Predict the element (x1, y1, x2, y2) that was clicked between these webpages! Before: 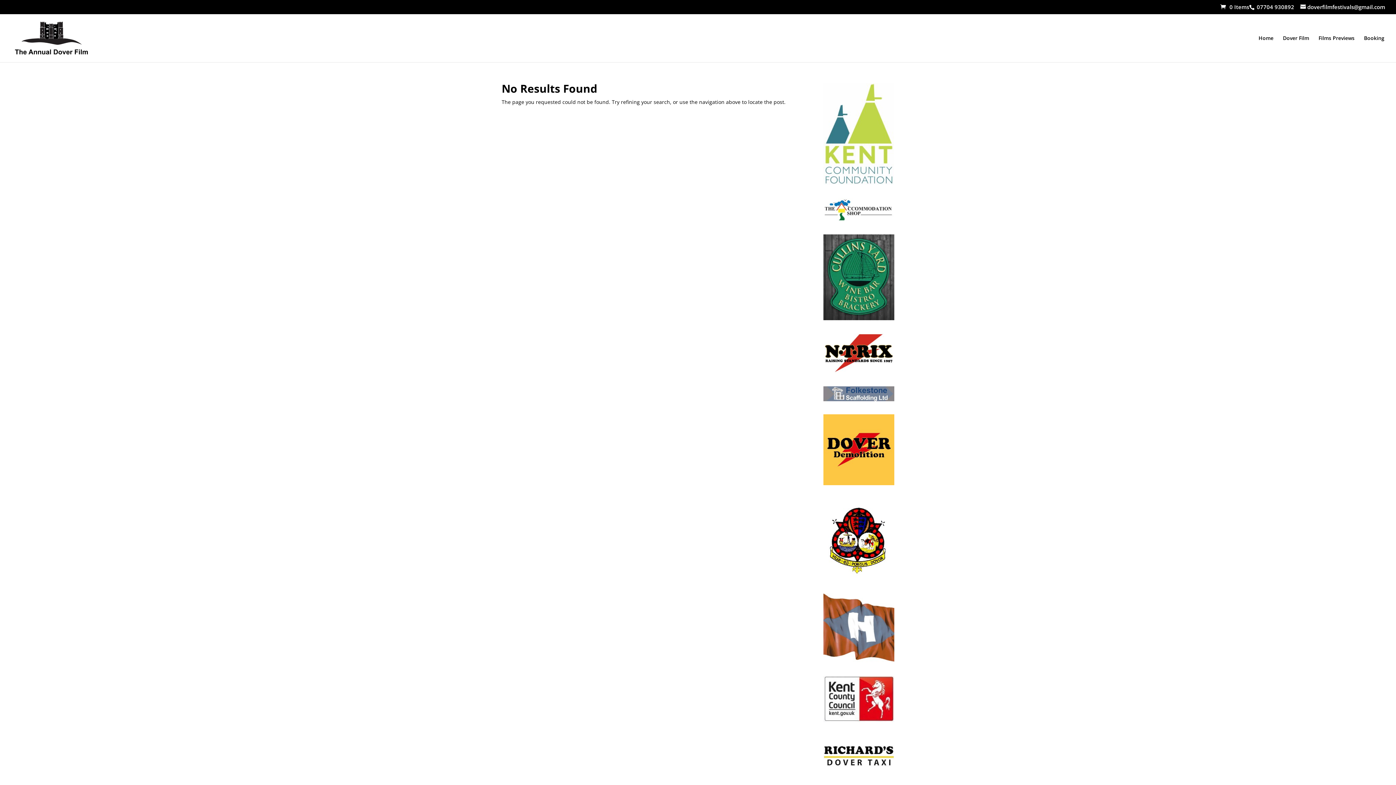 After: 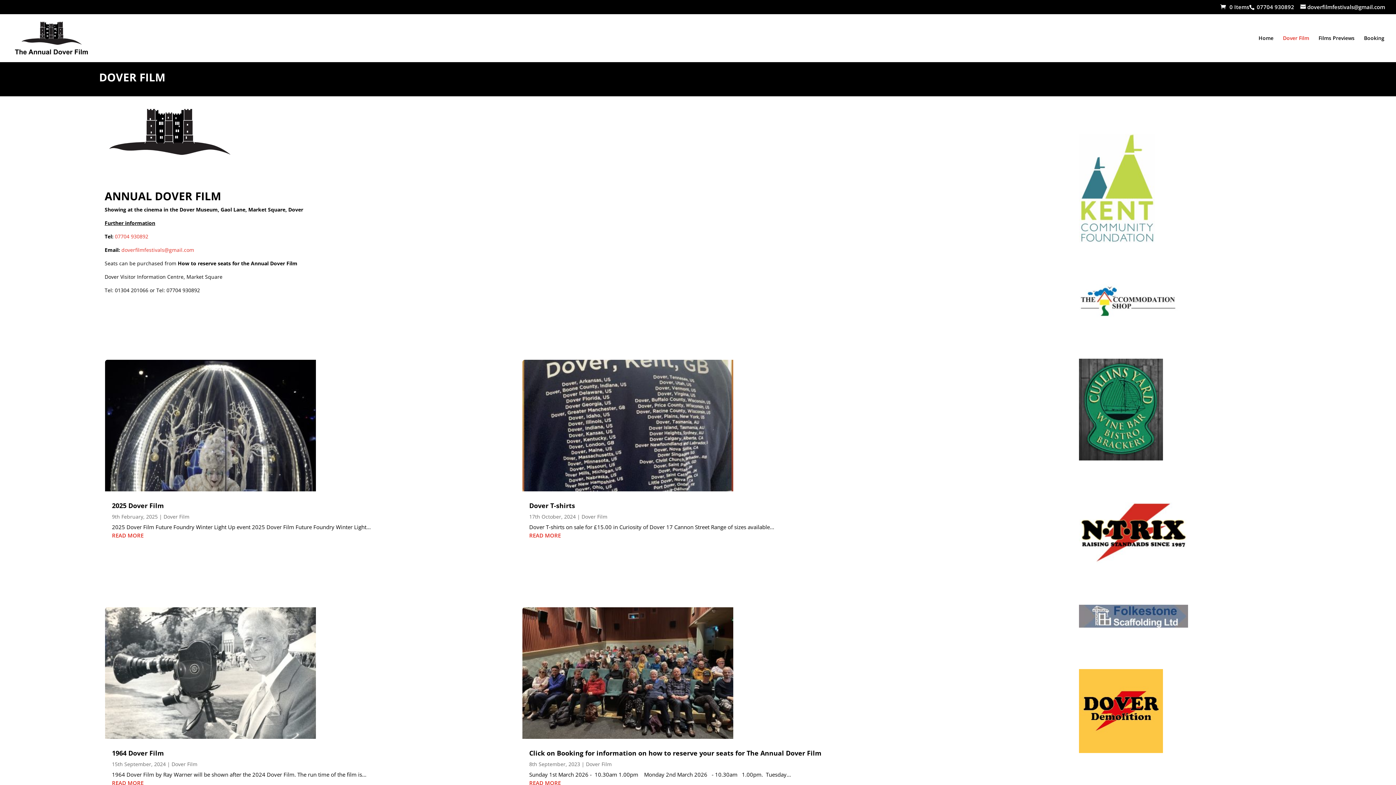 Action: bbox: (1283, 35, 1309, 62) label: Dover Film